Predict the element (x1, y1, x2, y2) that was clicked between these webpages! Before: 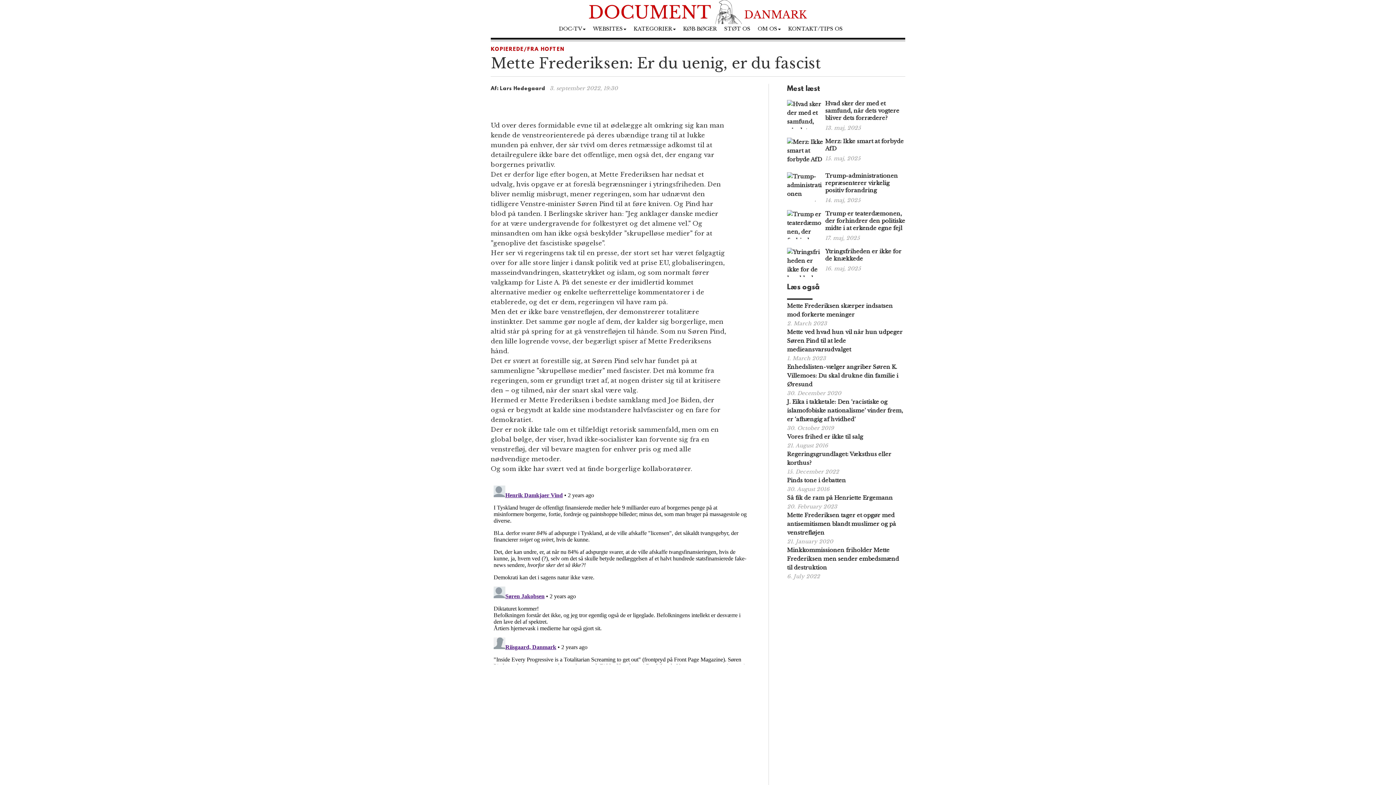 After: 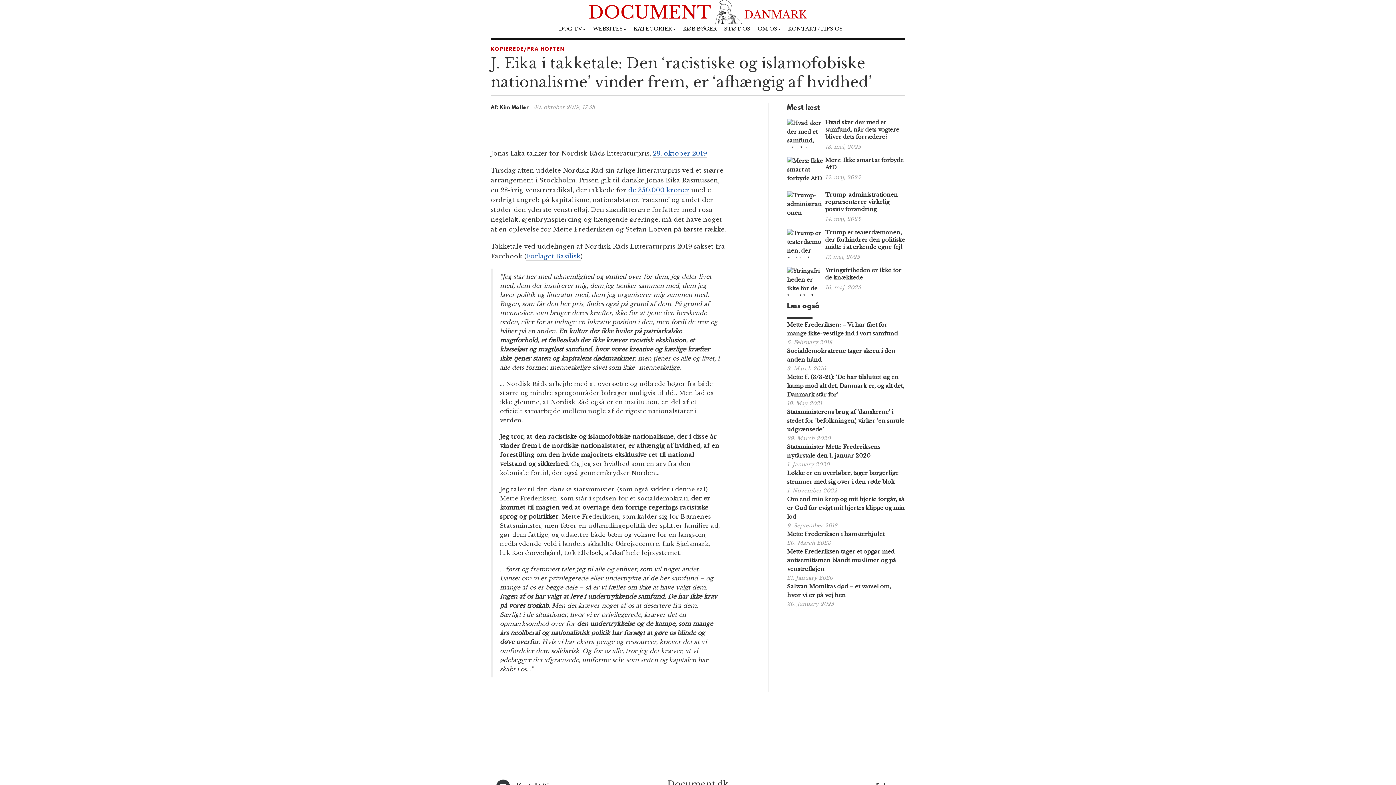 Action: bbox: (787, 398, 903, 423) label: J. Eika i takketale: Den ‘racistiske og islamofobiske nationalisme’ vinder frem, er ‘afhængig af hvidhed’